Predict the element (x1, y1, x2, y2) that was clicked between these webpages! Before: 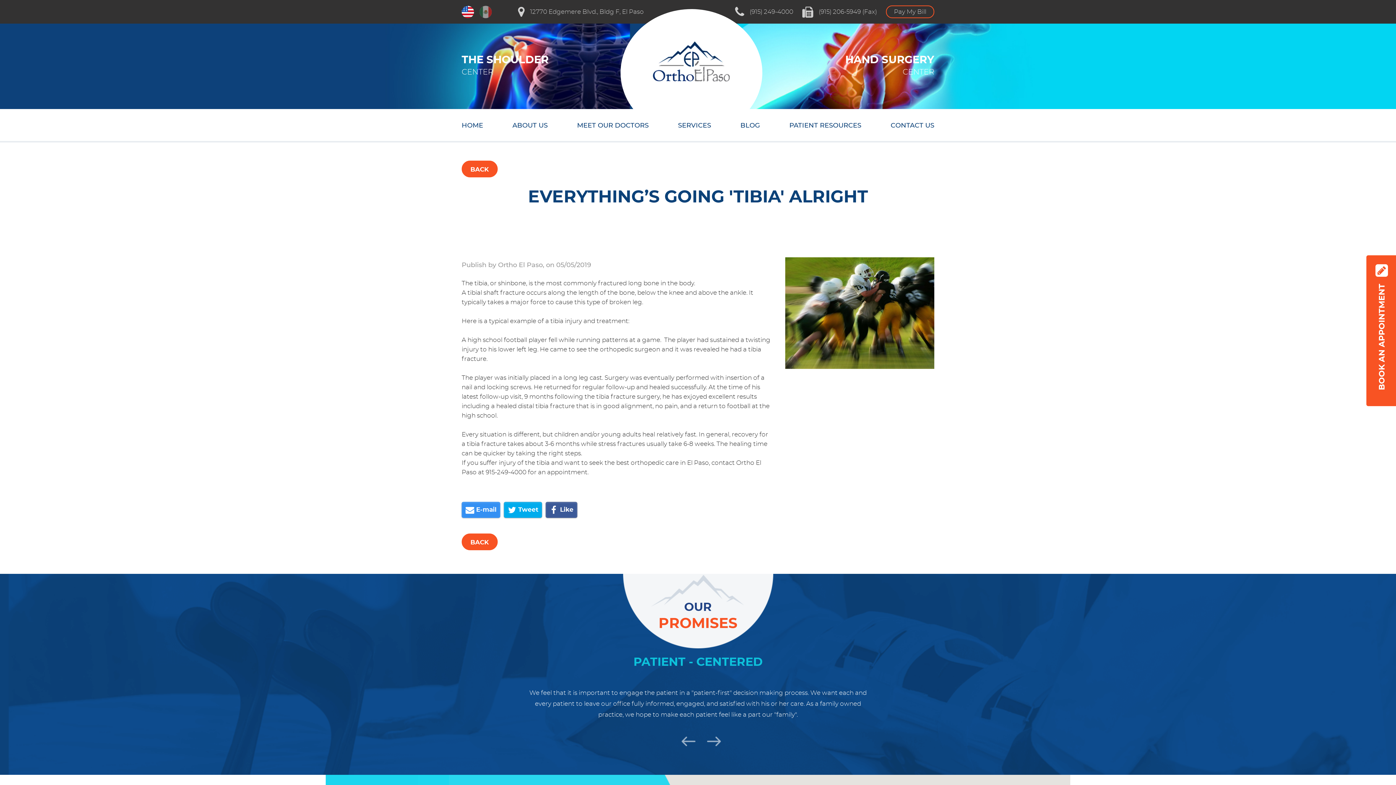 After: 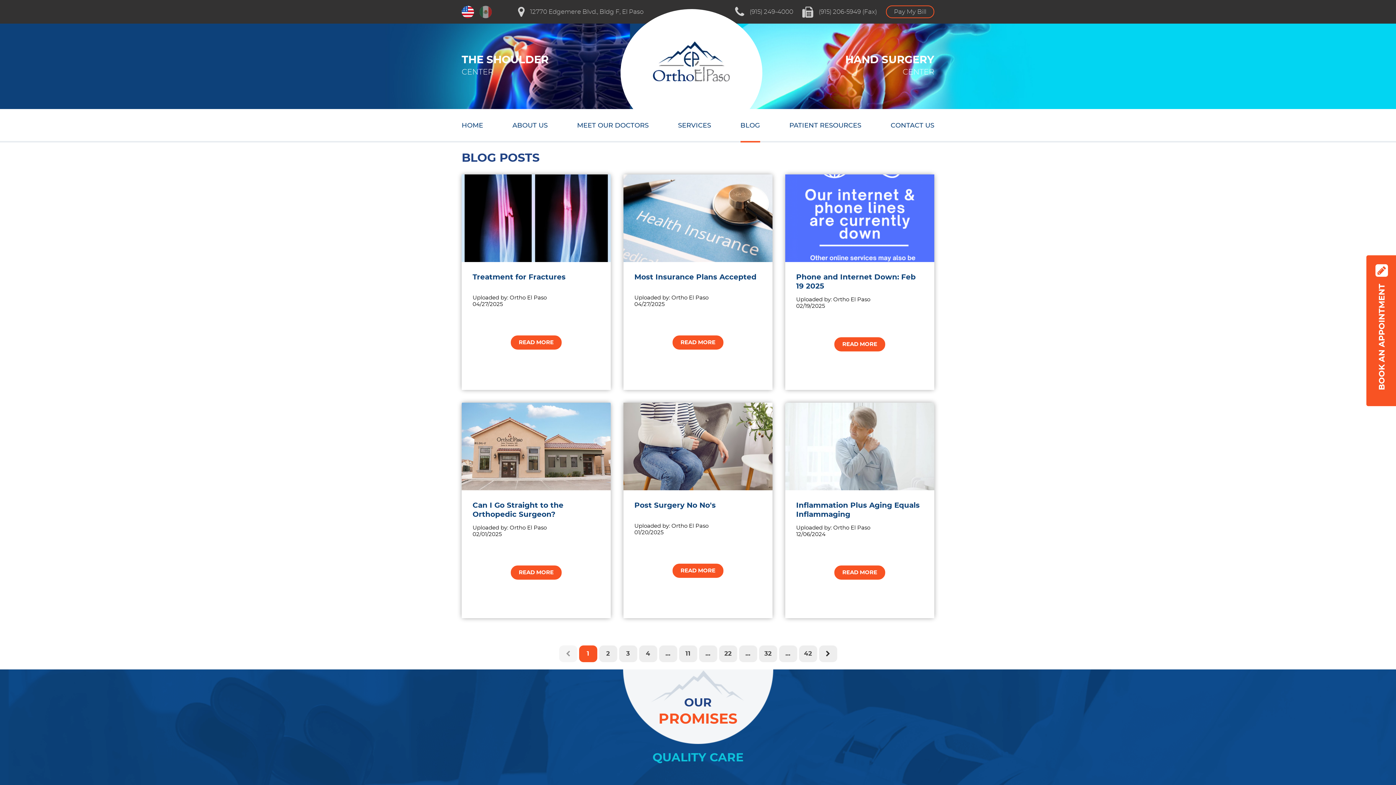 Action: bbox: (461, 160, 497, 177) label: BACK